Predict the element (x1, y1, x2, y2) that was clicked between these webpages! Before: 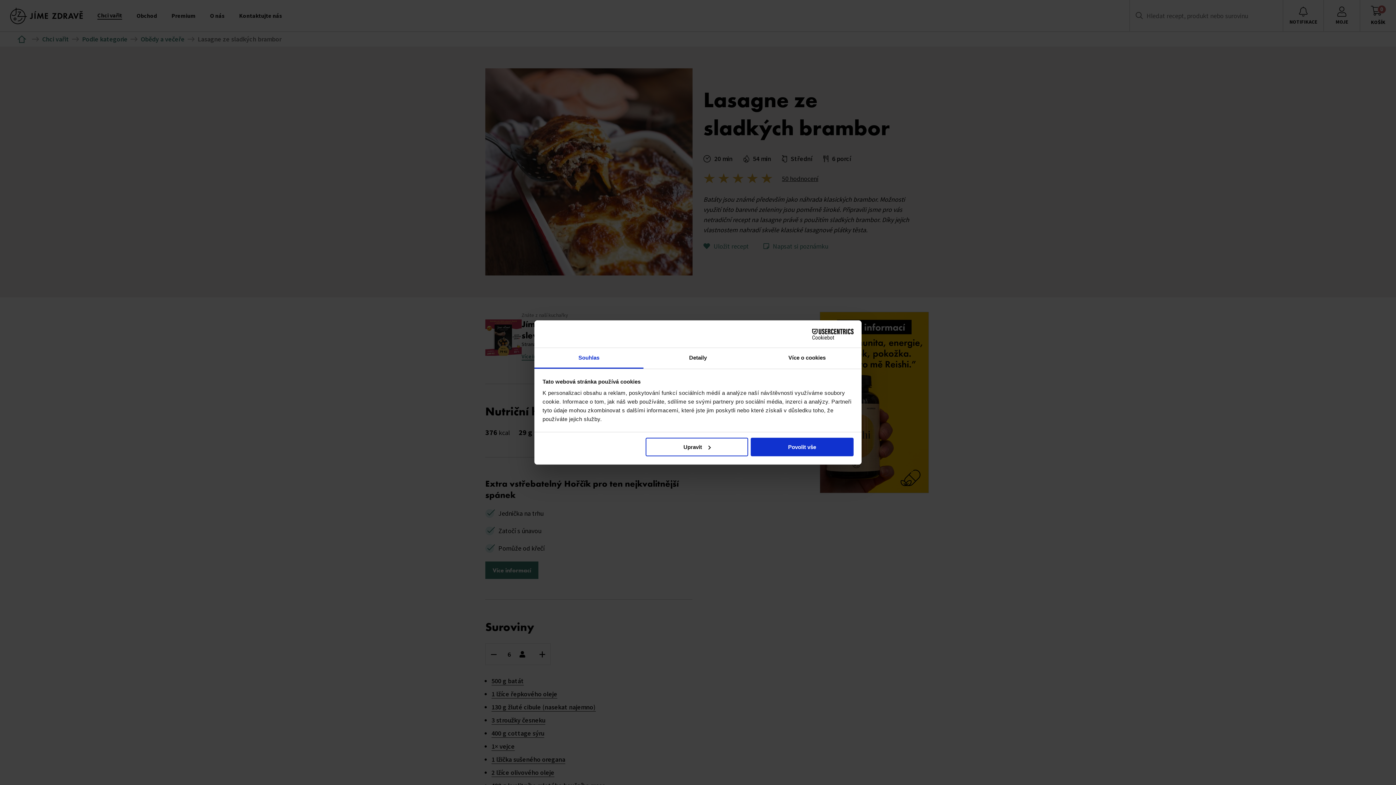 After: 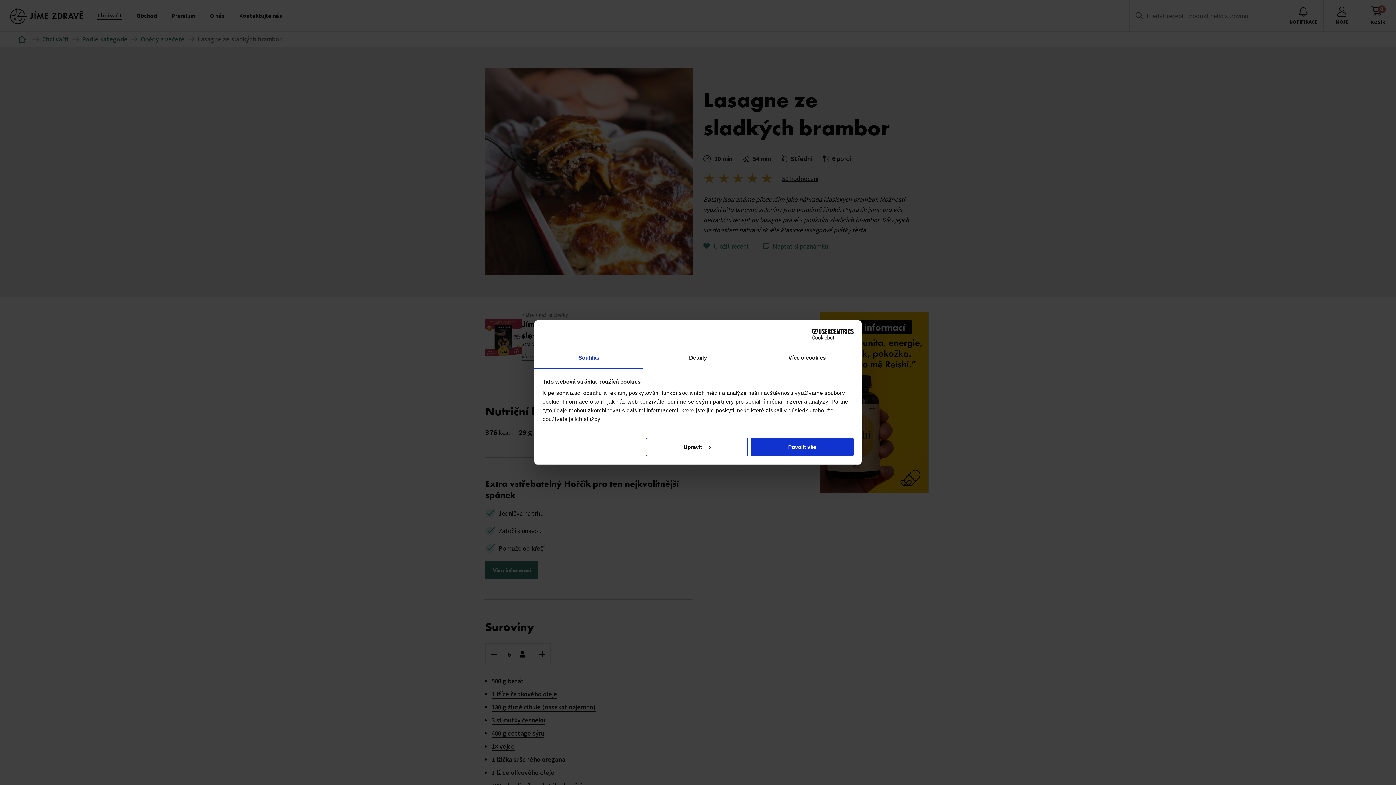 Action: label: Souhlas bbox: (534, 348, 643, 368)